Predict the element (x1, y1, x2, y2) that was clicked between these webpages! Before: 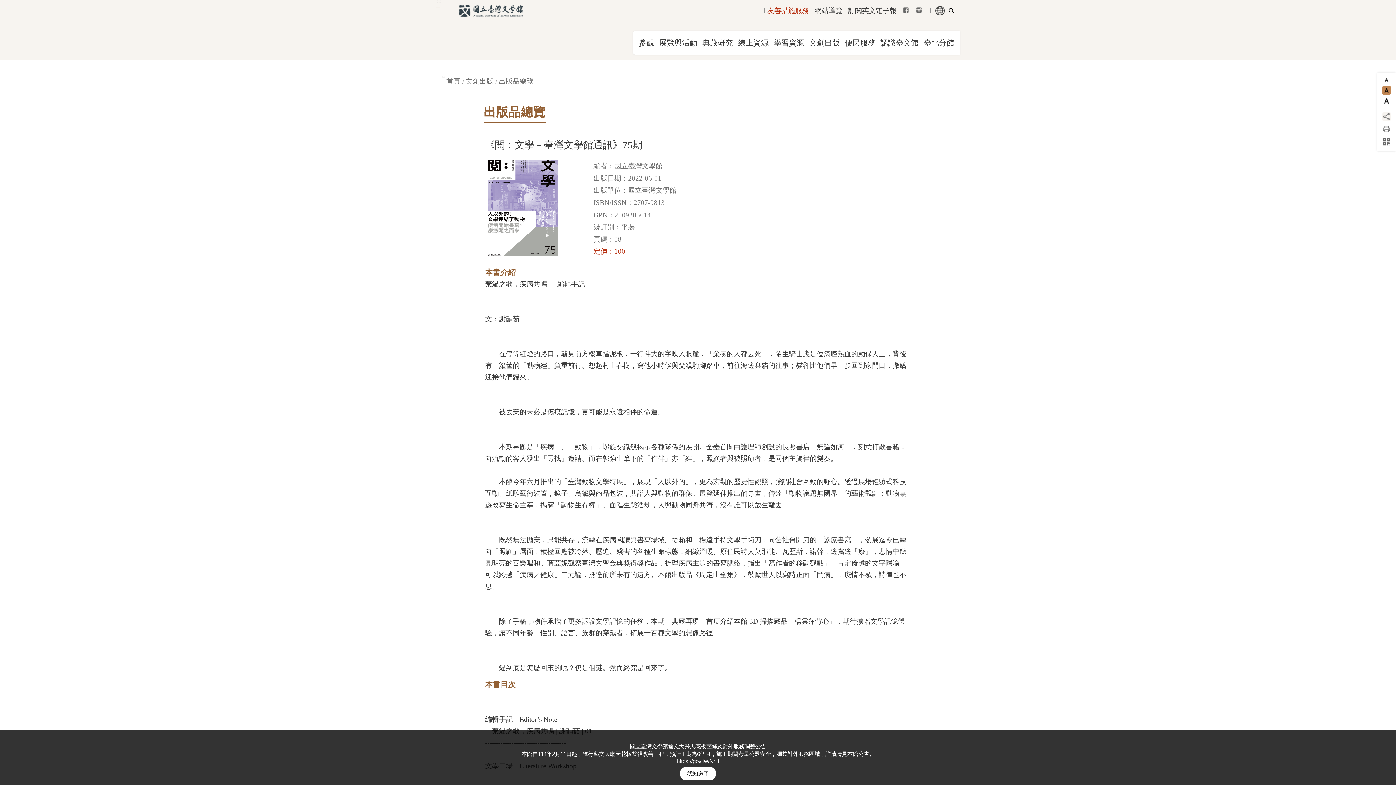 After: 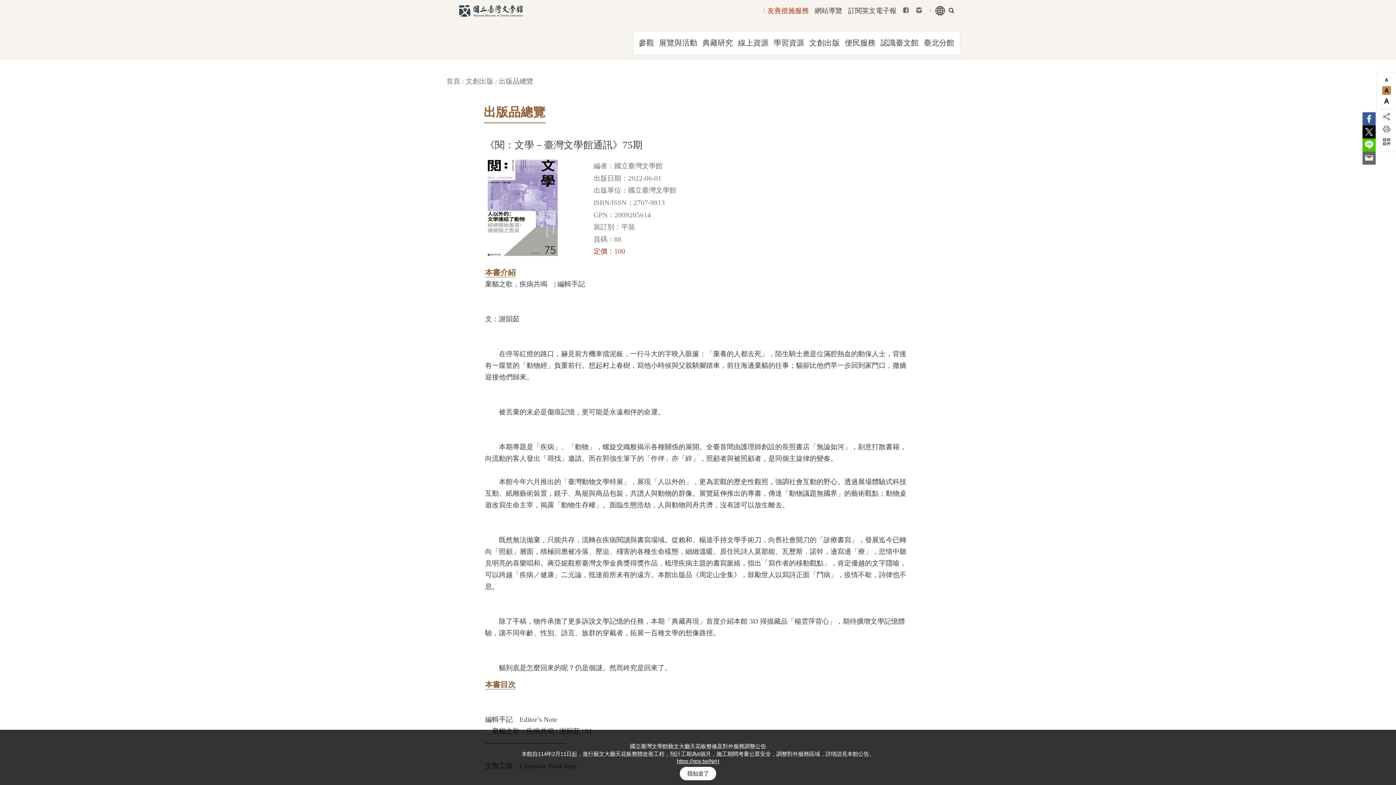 Action: label: 分享 bbox: (1382, 112, 1391, 121)